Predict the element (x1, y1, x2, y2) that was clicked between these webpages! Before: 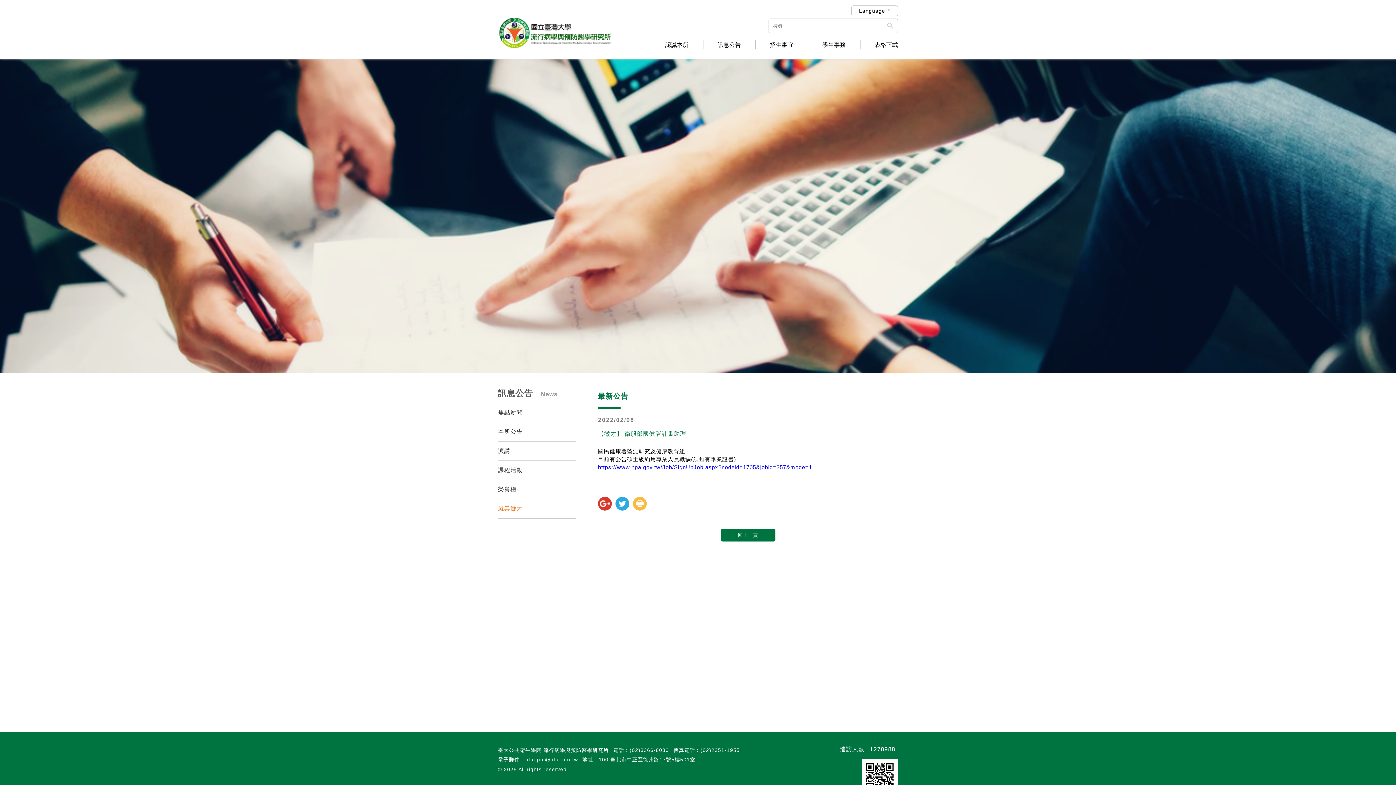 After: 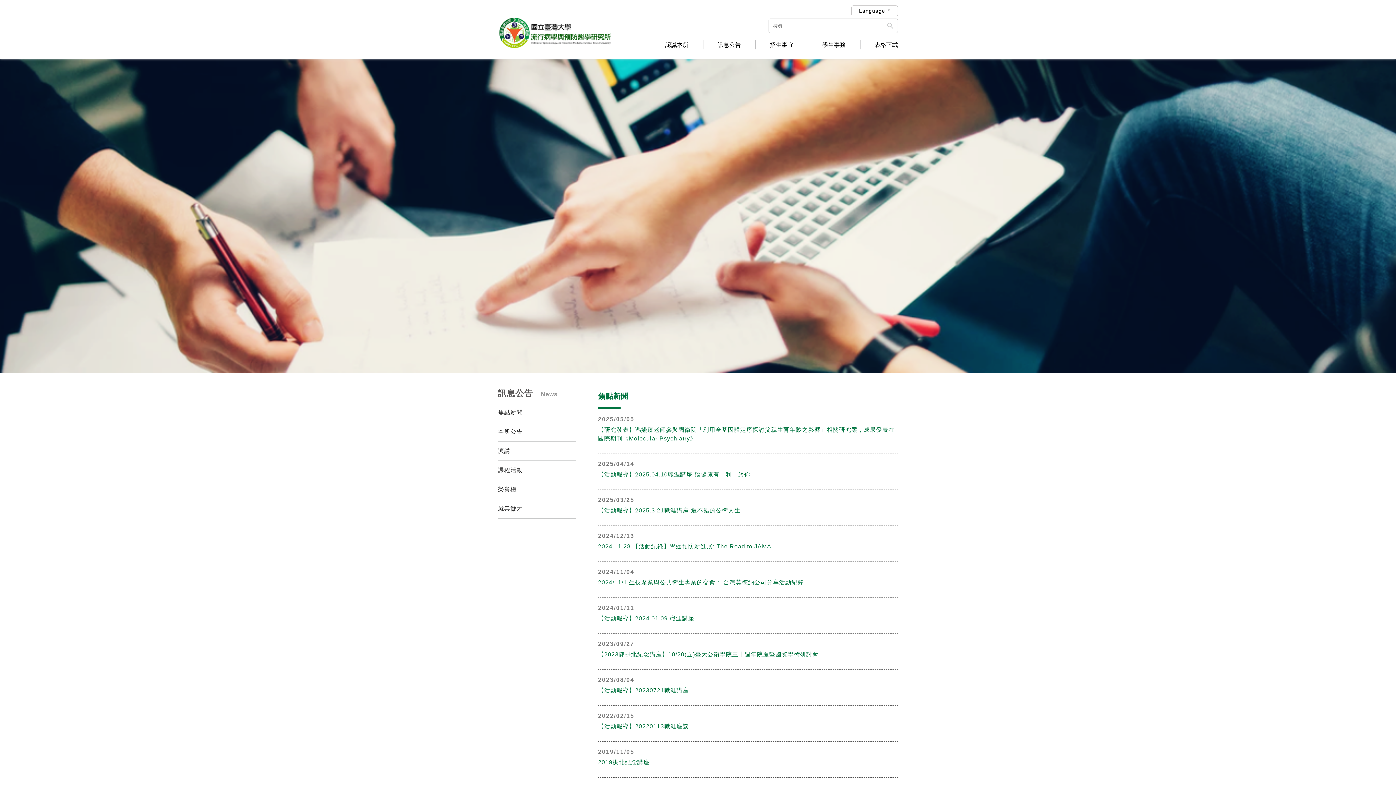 Action: label: 訊息公告 bbox: (703, 42, 755, 48)